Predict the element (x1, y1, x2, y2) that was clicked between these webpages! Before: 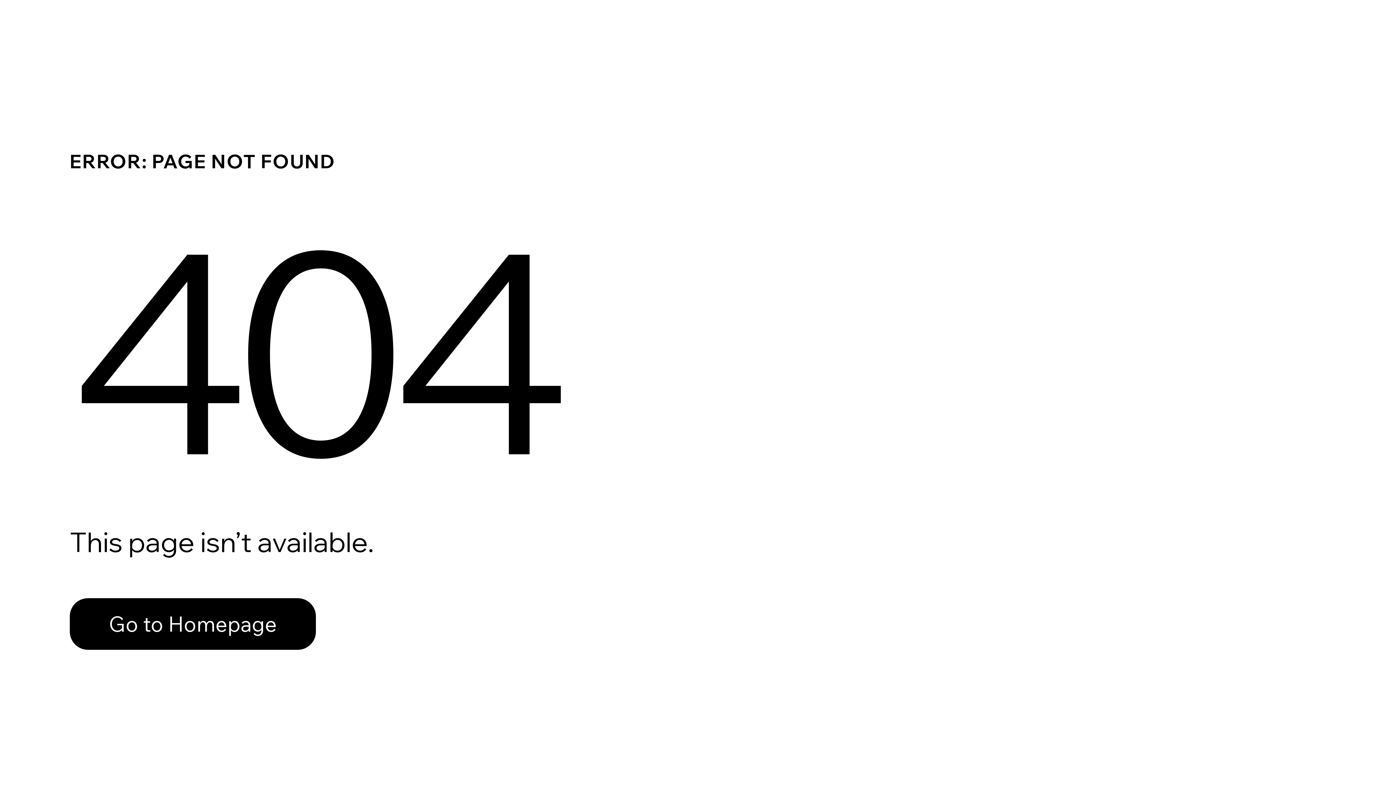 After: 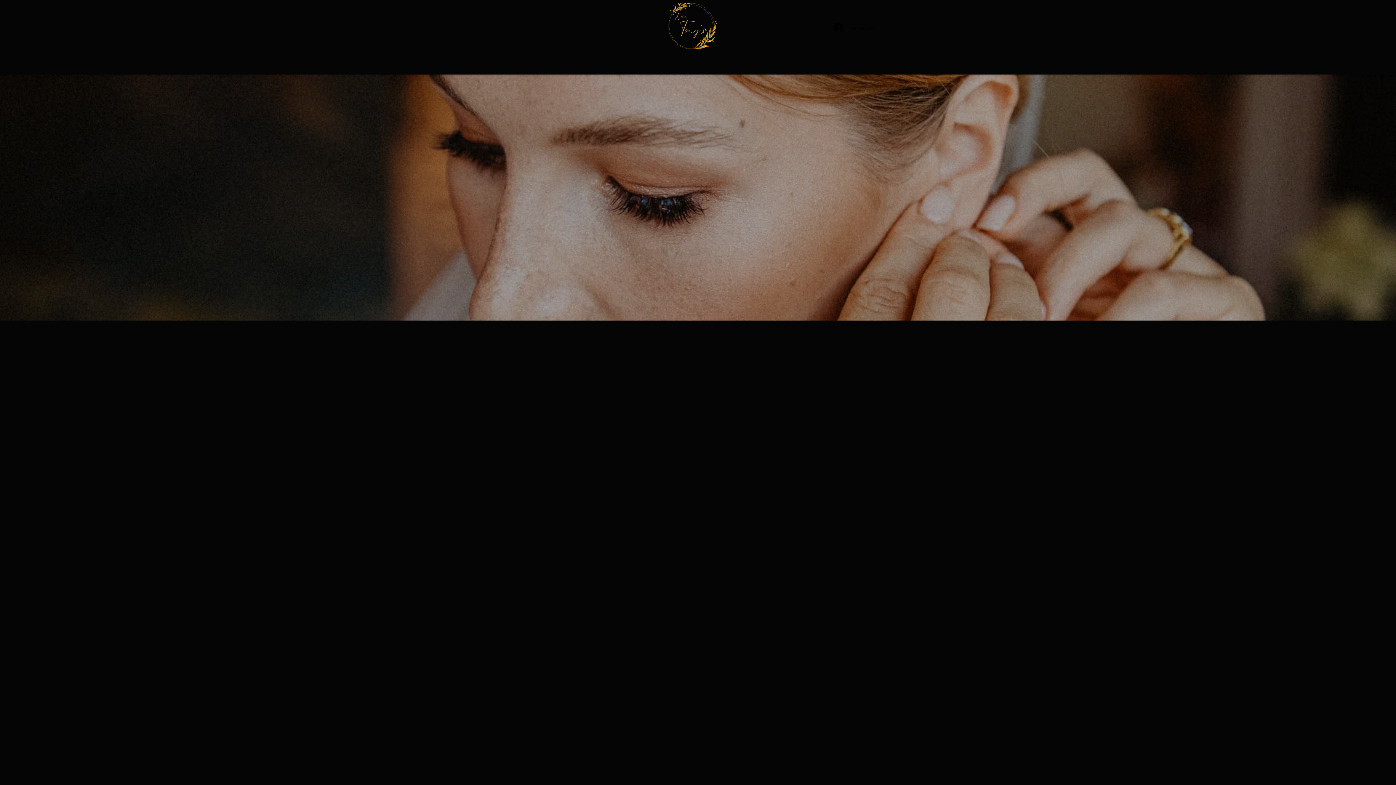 Action: label: Go to Homepage bbox: (69, 582, 768, 659)